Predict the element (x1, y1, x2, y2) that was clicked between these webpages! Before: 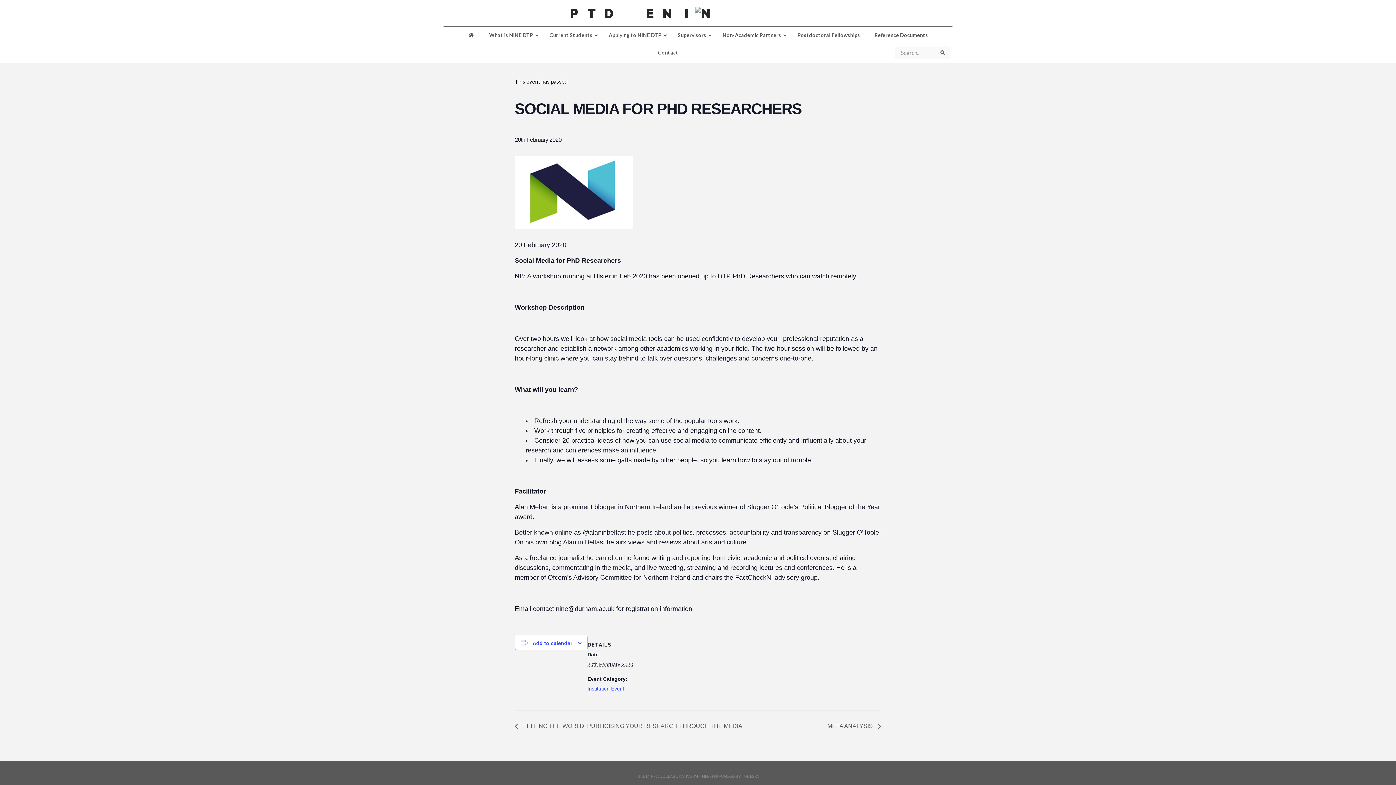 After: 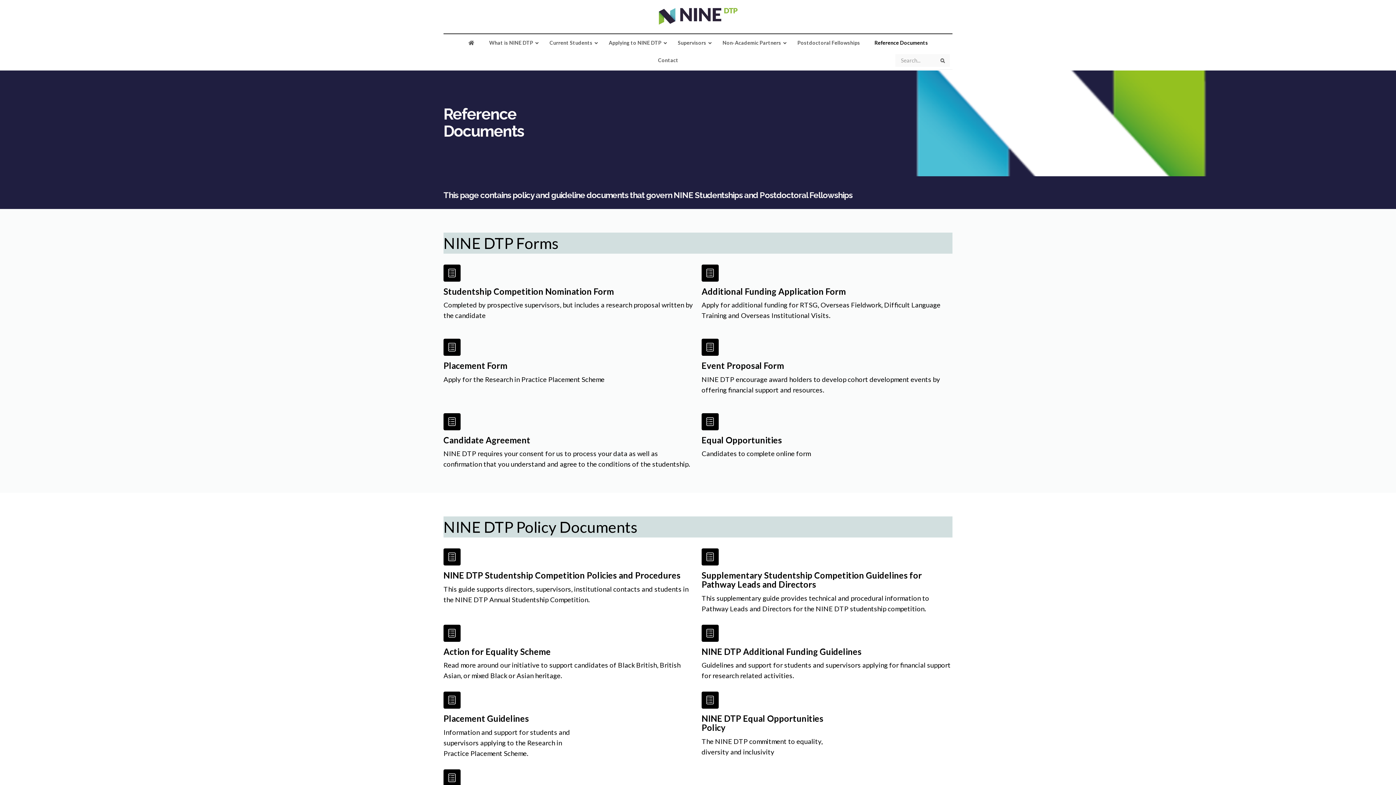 Action: label: Reference Documents bbox: (867, 26, 935, 43)